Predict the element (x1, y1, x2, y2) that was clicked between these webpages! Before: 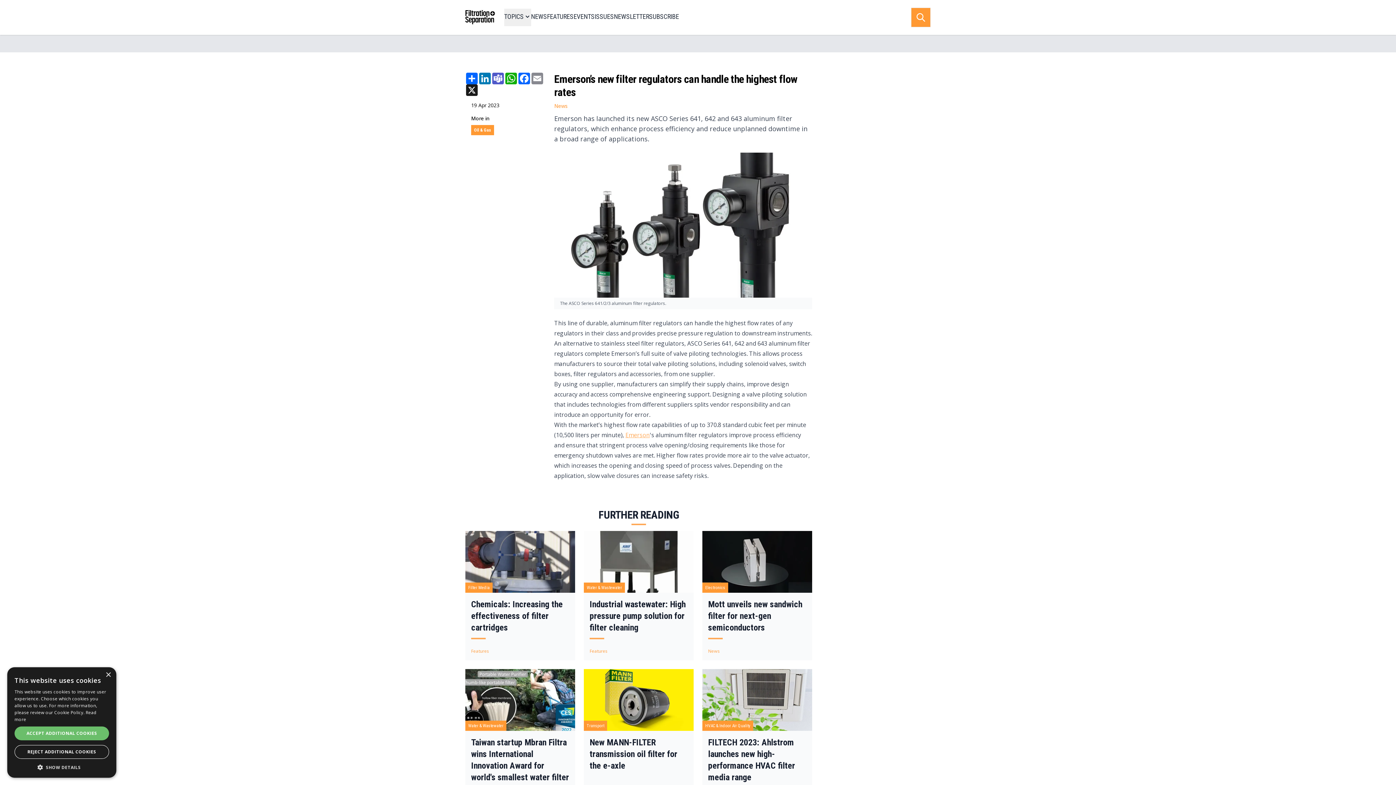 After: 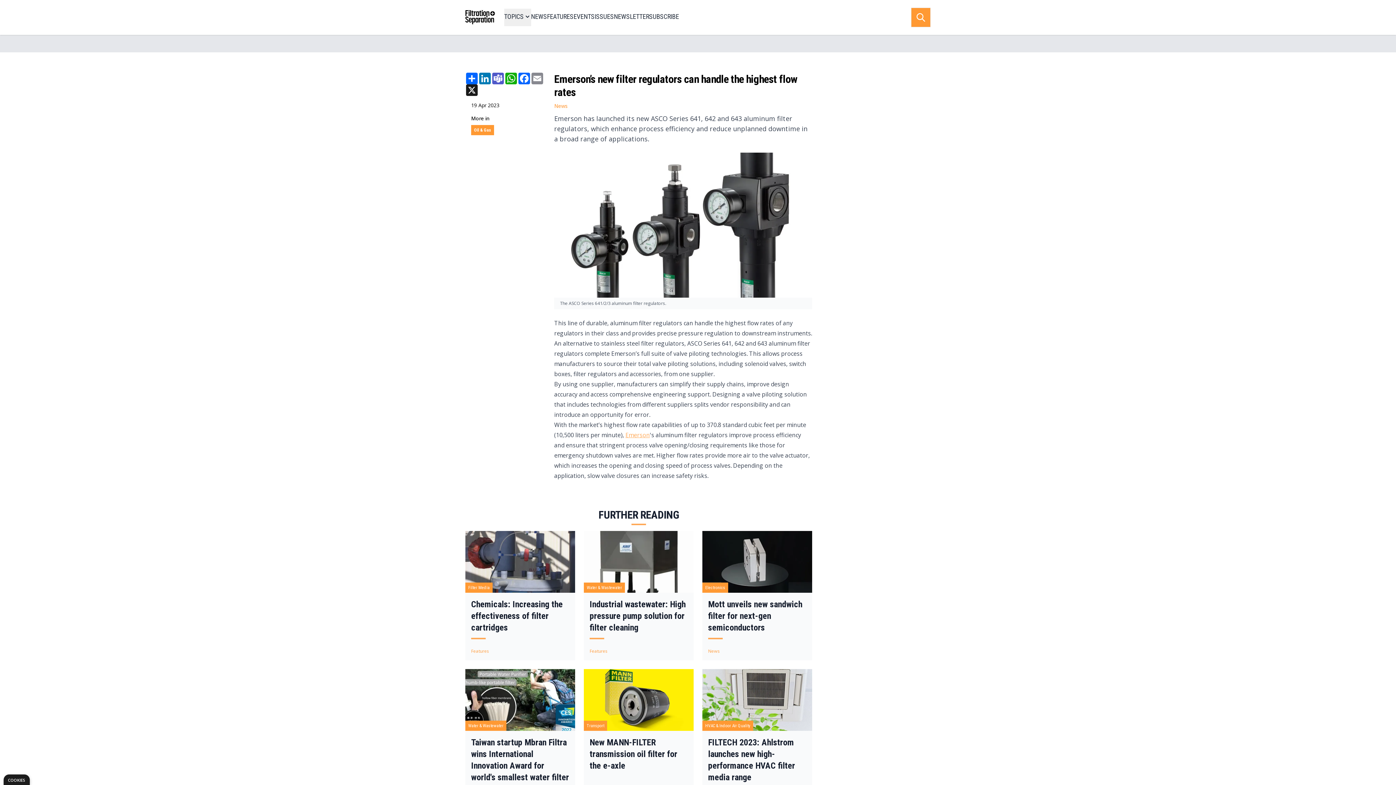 Action: bbox: (105, 672, 110, 678) label: Close